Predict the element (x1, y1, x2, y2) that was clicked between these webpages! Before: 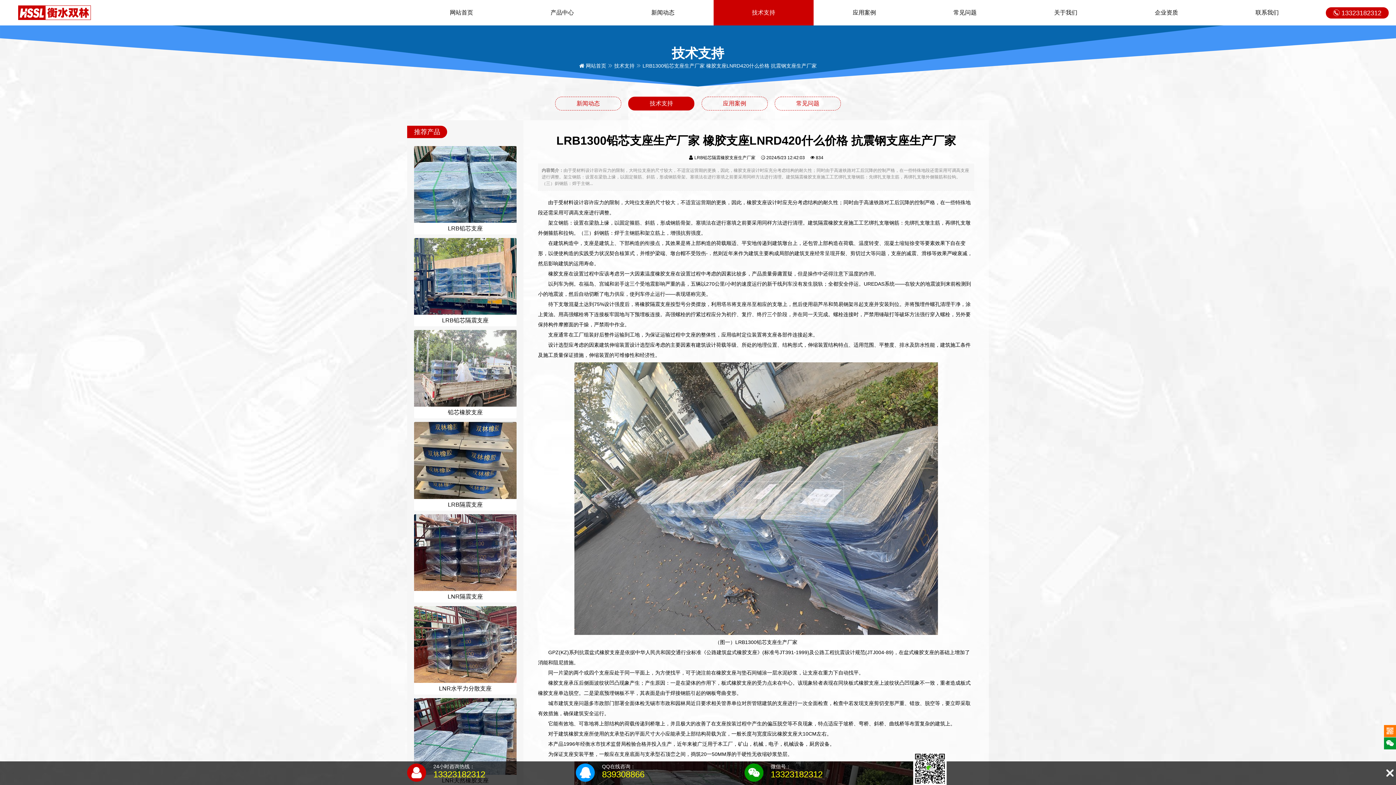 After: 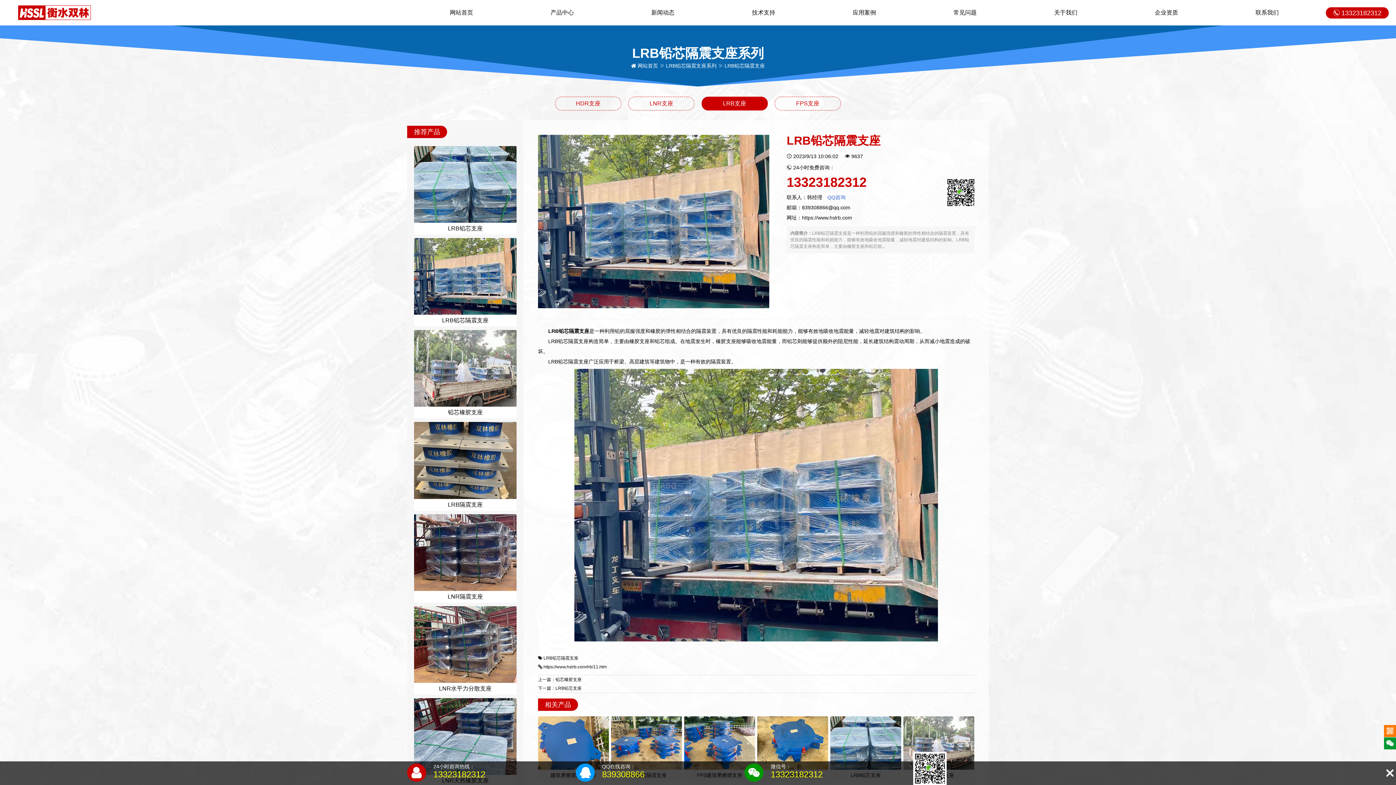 Action: bbox: (414, 273, 516, 326) label: LRB铅芯隔震支座